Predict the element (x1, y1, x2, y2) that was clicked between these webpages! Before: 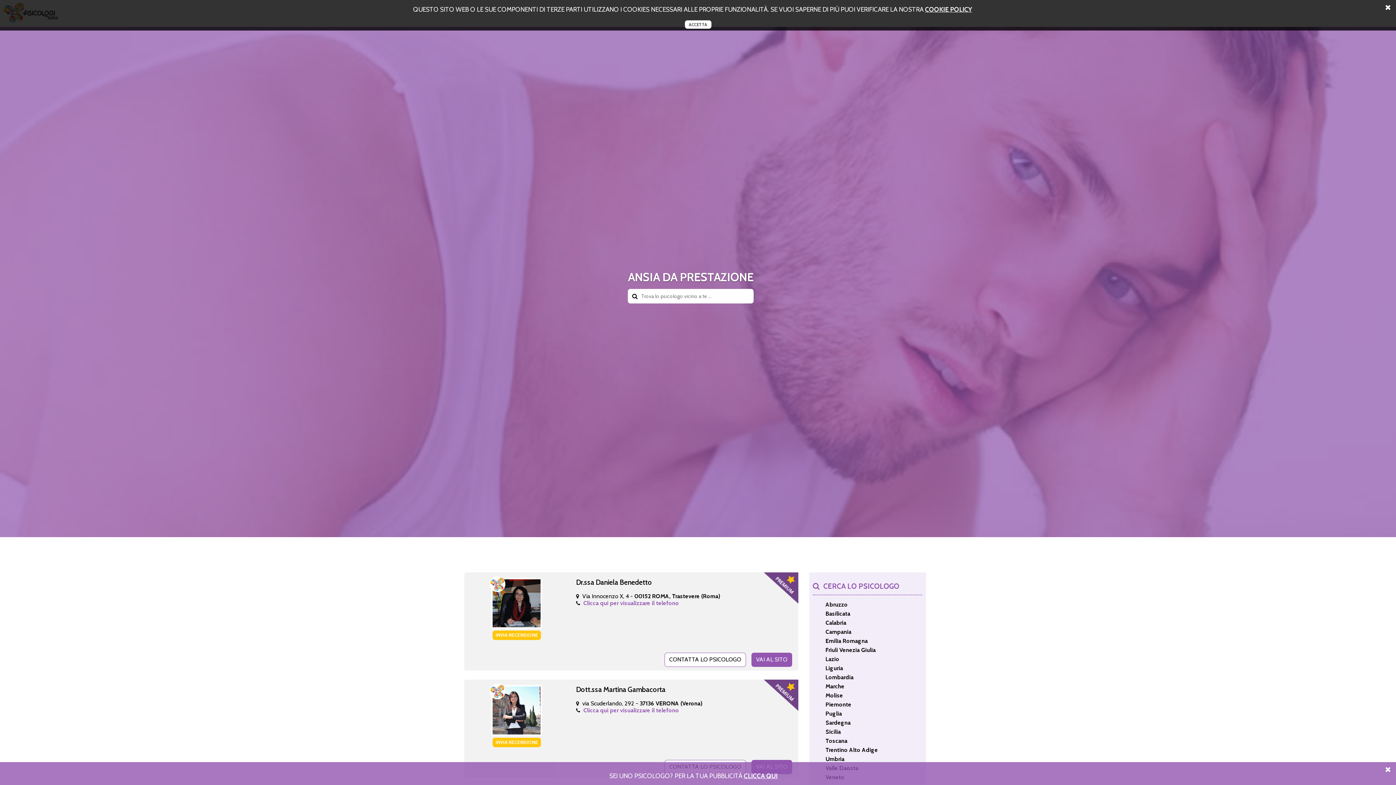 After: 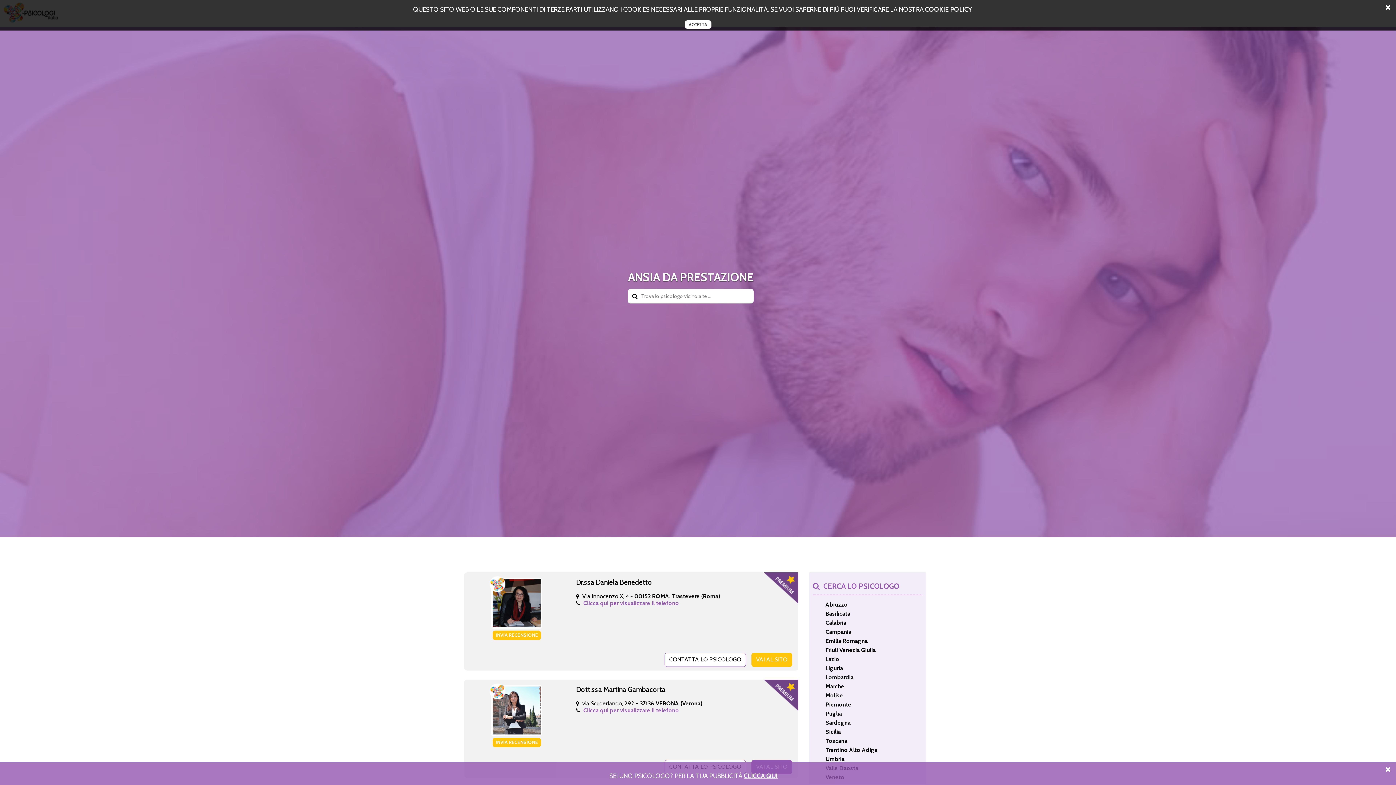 Action: bbox: (751, 653, 792, 667) label: VAI AL SITO